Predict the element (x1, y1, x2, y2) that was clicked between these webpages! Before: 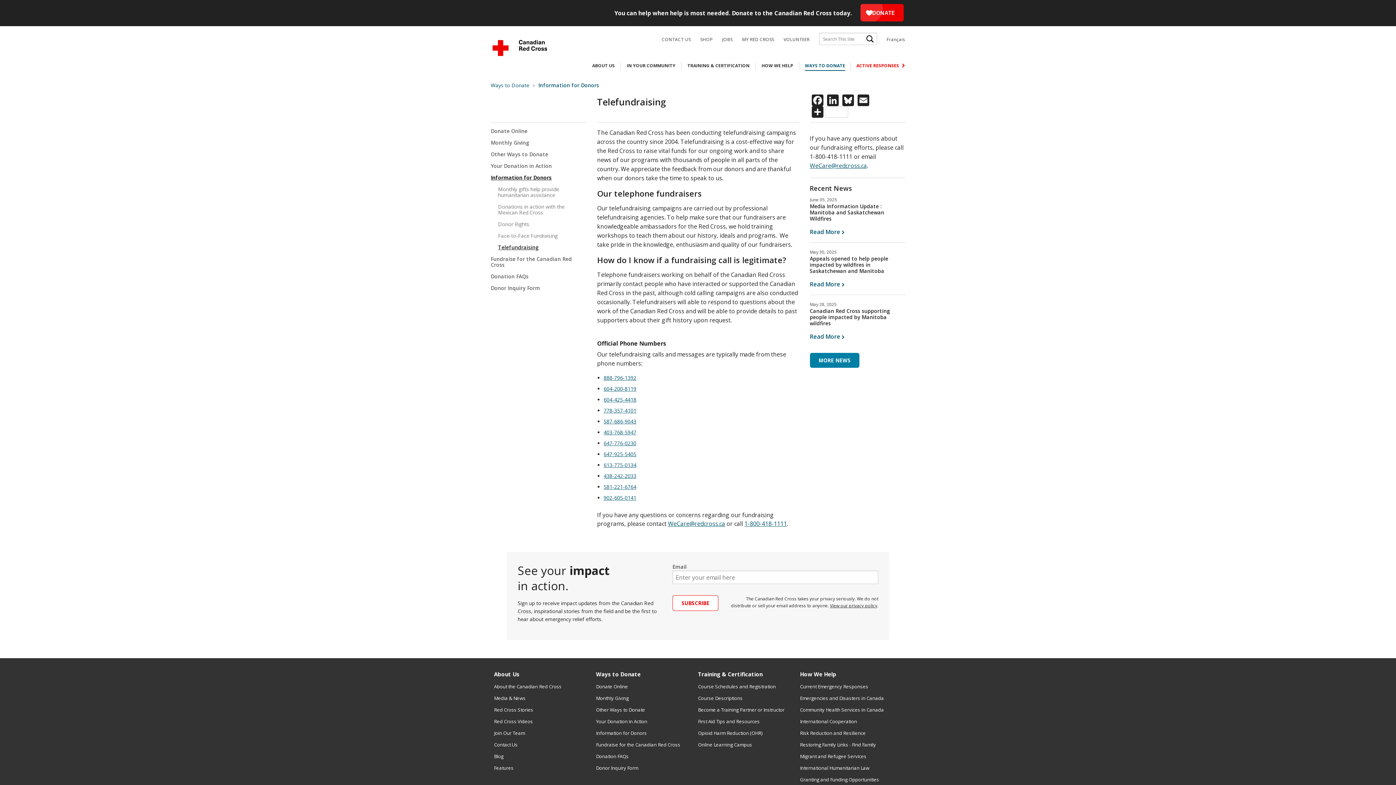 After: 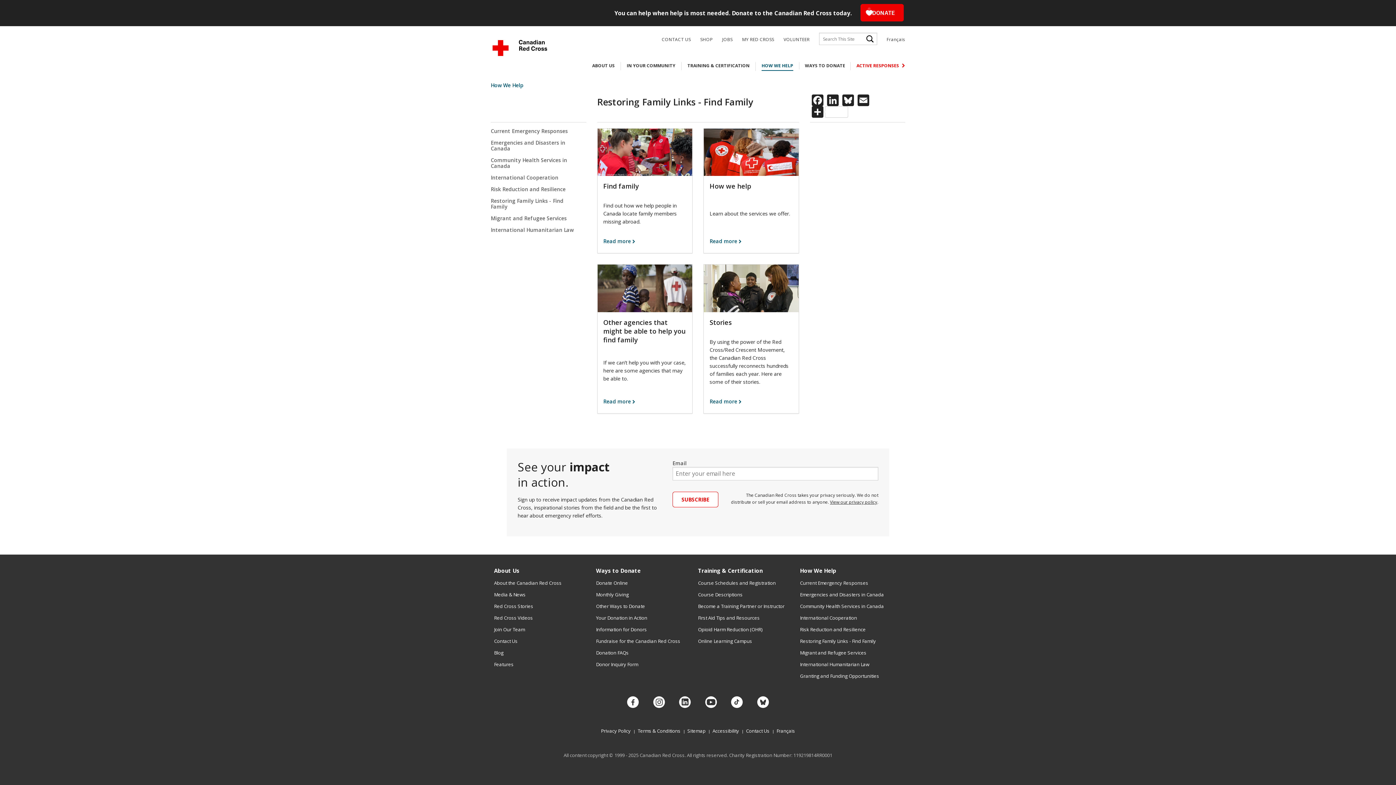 Action: bbox: (800, 741, 876, 748) label: Restoring Family Links - Find Family